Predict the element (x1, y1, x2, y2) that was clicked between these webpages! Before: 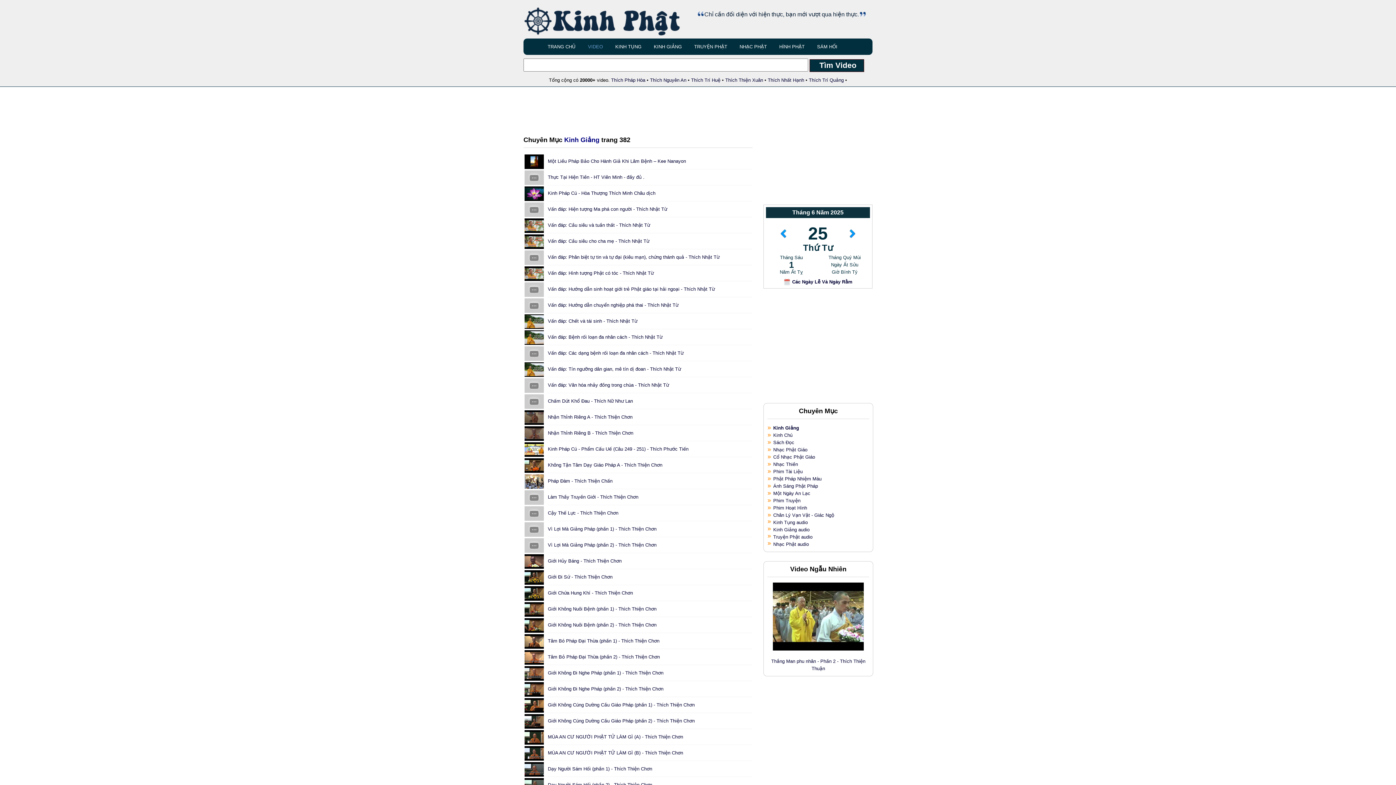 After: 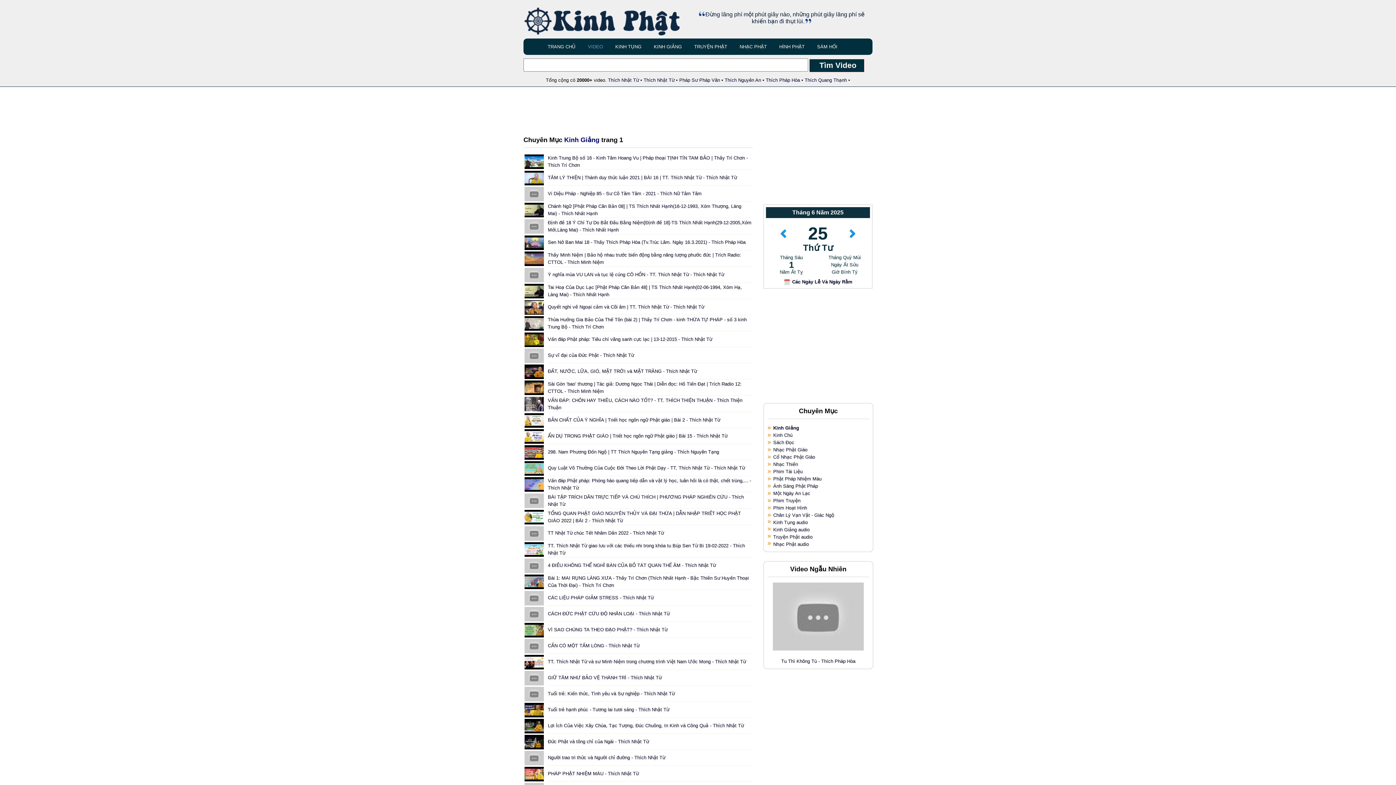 Action: bbox: (773, 425, 799, 430) label: Kinh Giảng